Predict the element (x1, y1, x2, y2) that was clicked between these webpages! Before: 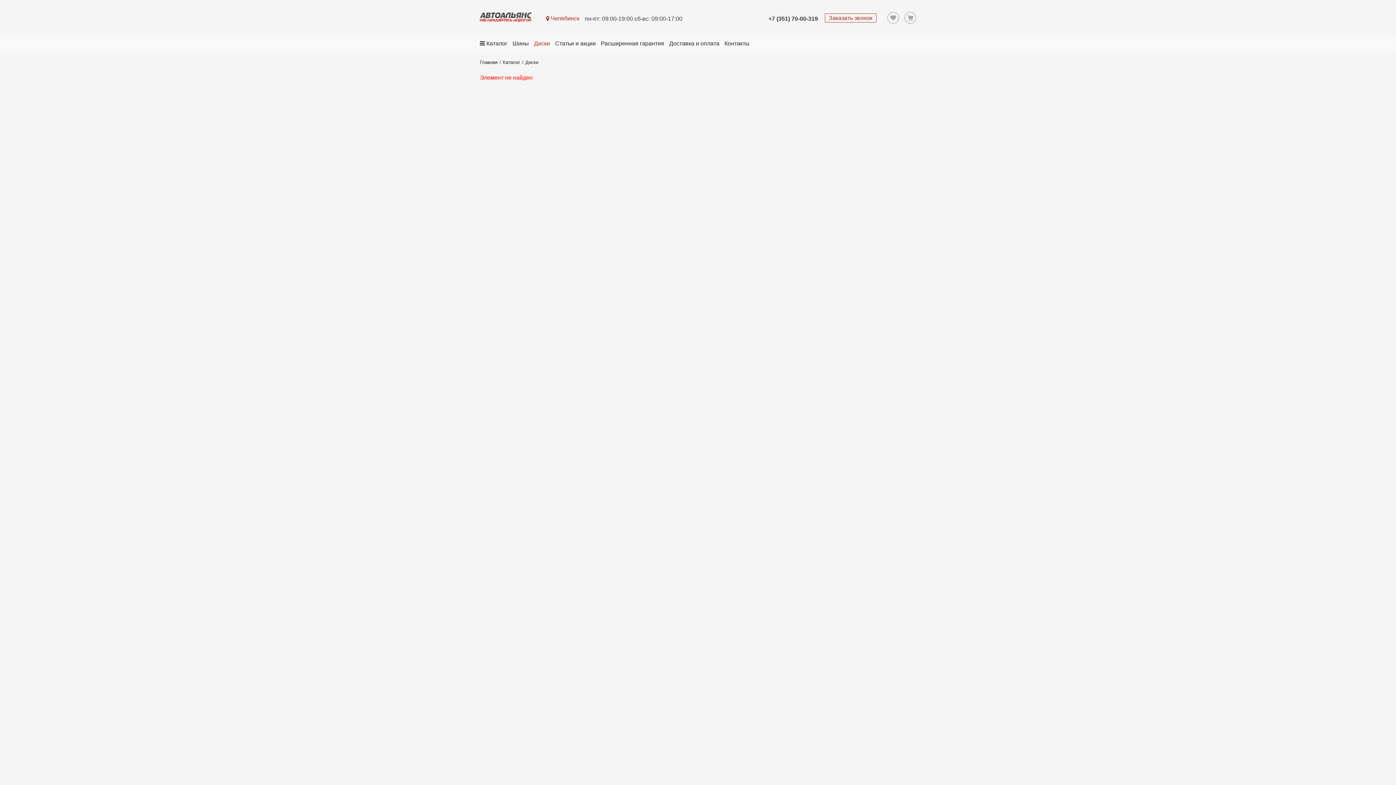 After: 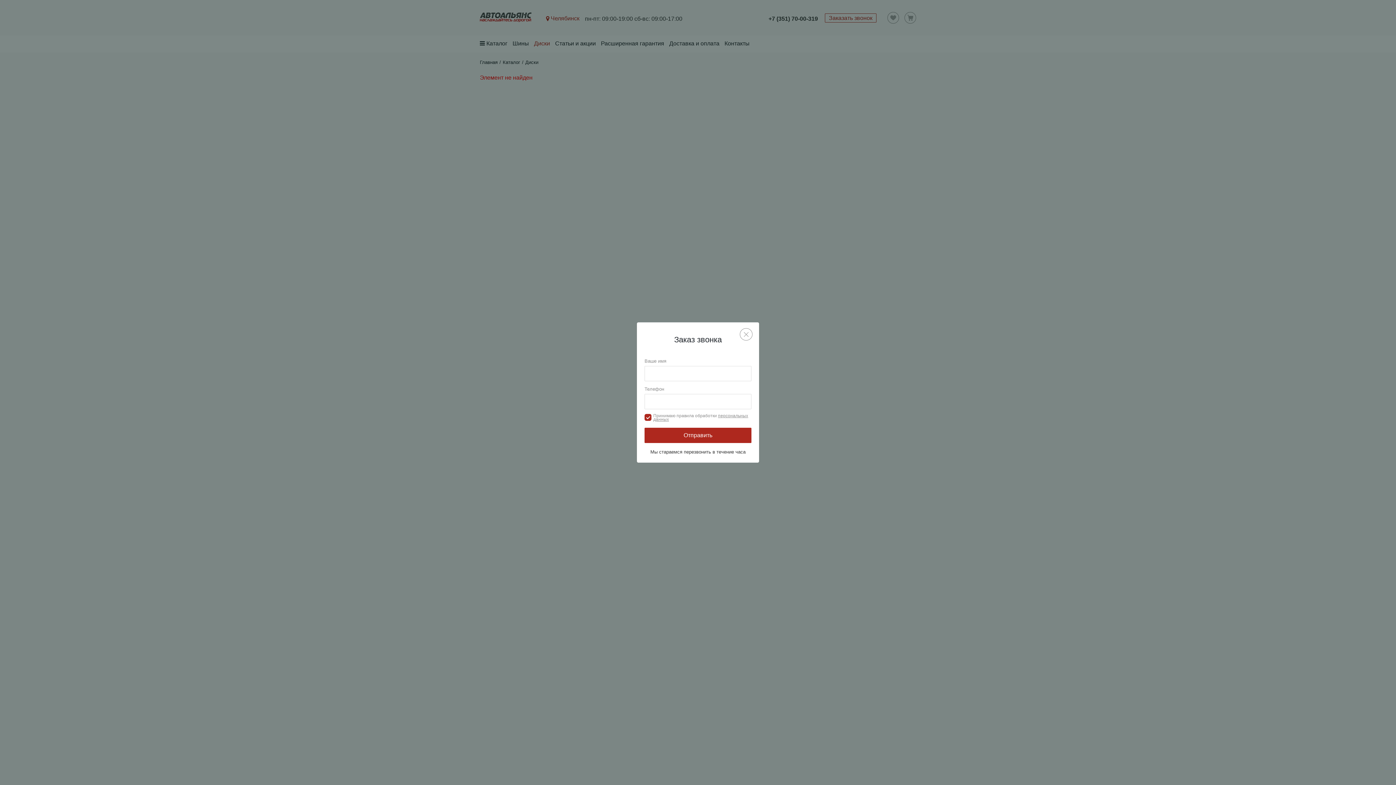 Action: label: Заказать звонок bbox: (825, 13, 876, 22)